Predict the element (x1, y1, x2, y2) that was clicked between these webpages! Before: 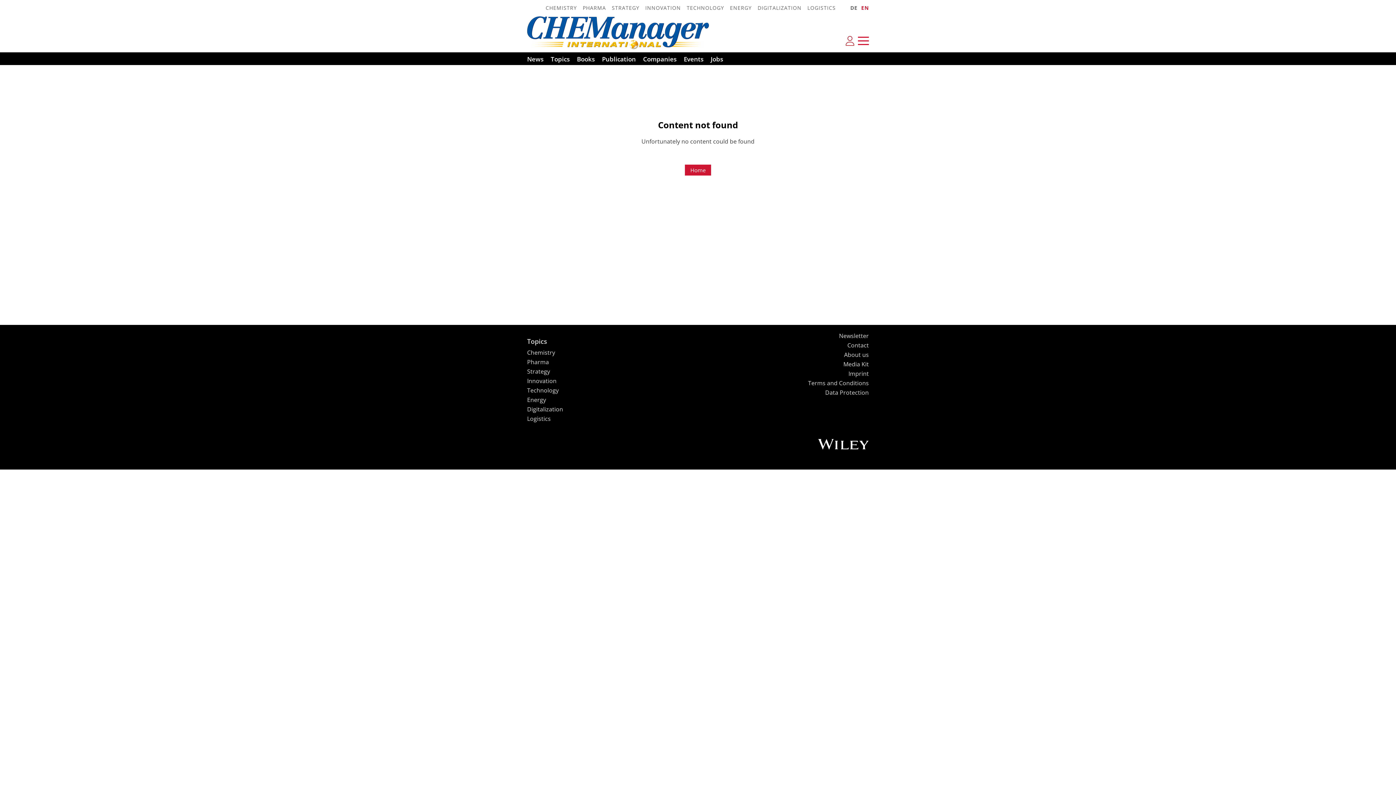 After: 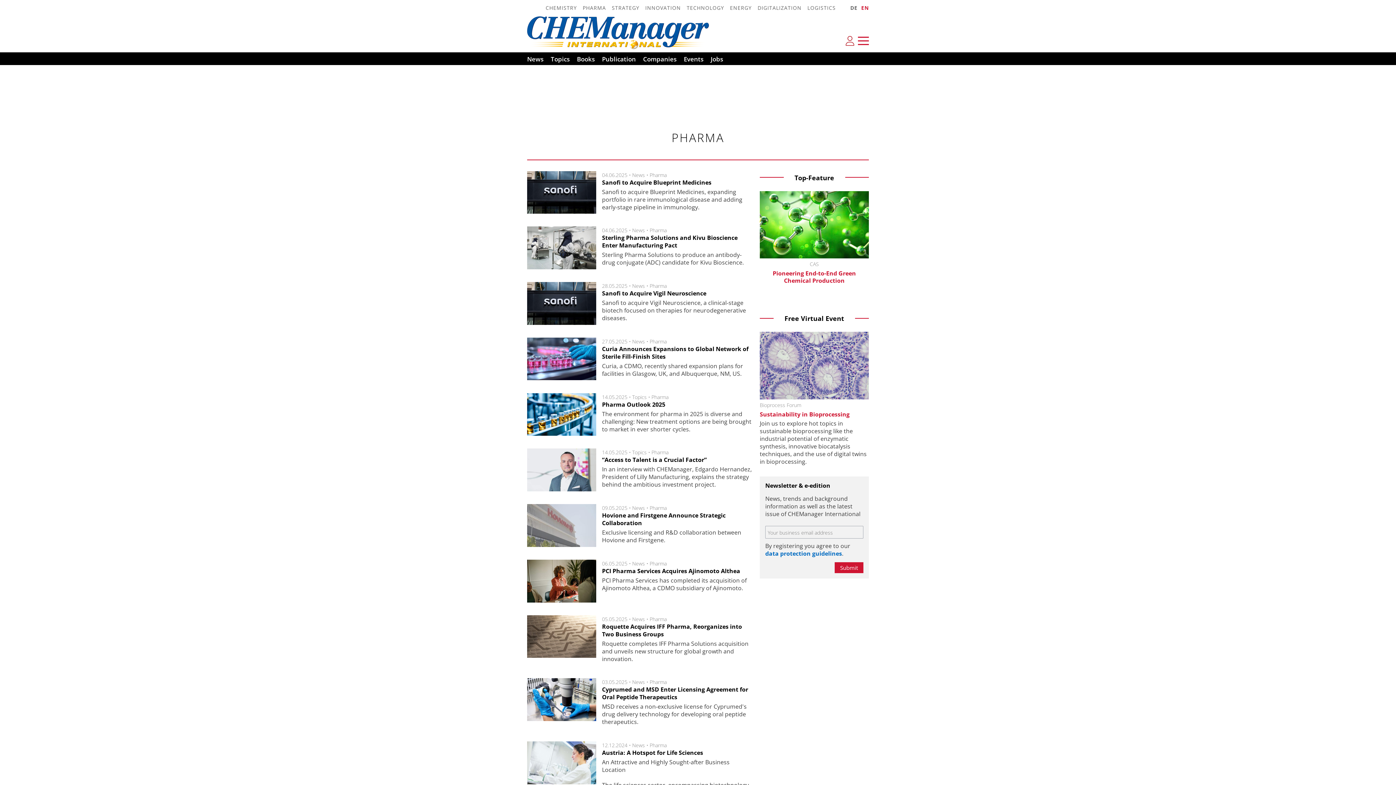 Action: bbox: (527, 358, 549, 366) label: Pharma